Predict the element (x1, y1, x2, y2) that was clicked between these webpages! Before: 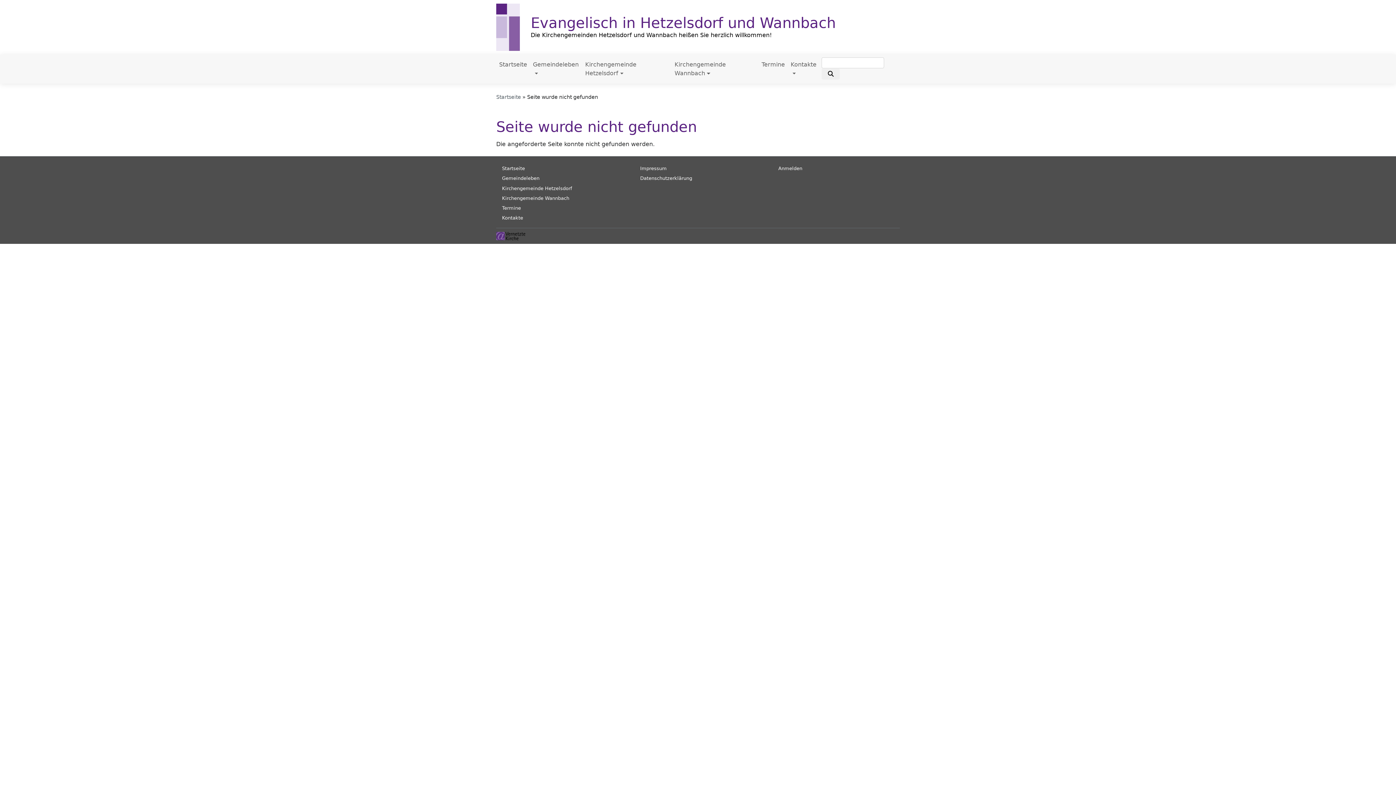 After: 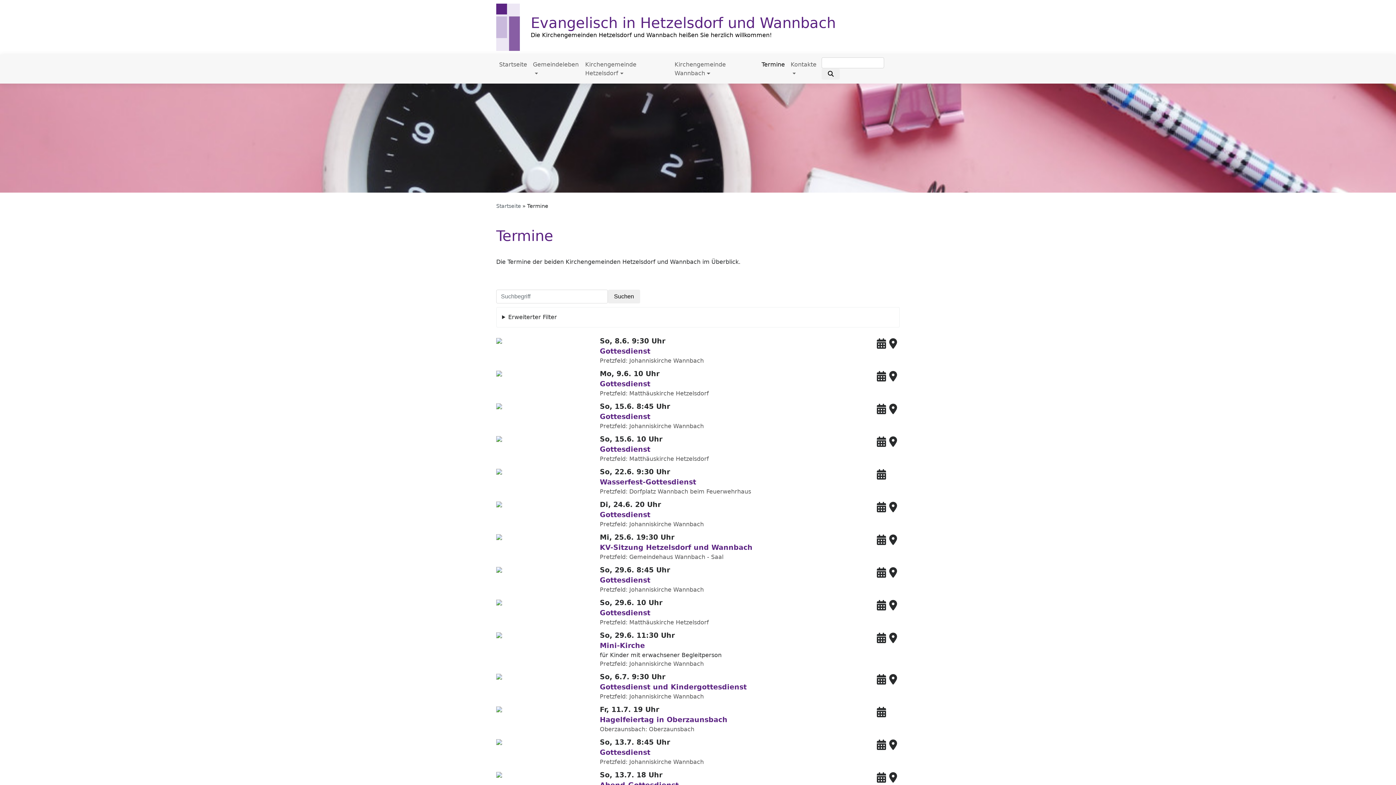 Action: label: Termine bbox: (758, 57, 788, 72)